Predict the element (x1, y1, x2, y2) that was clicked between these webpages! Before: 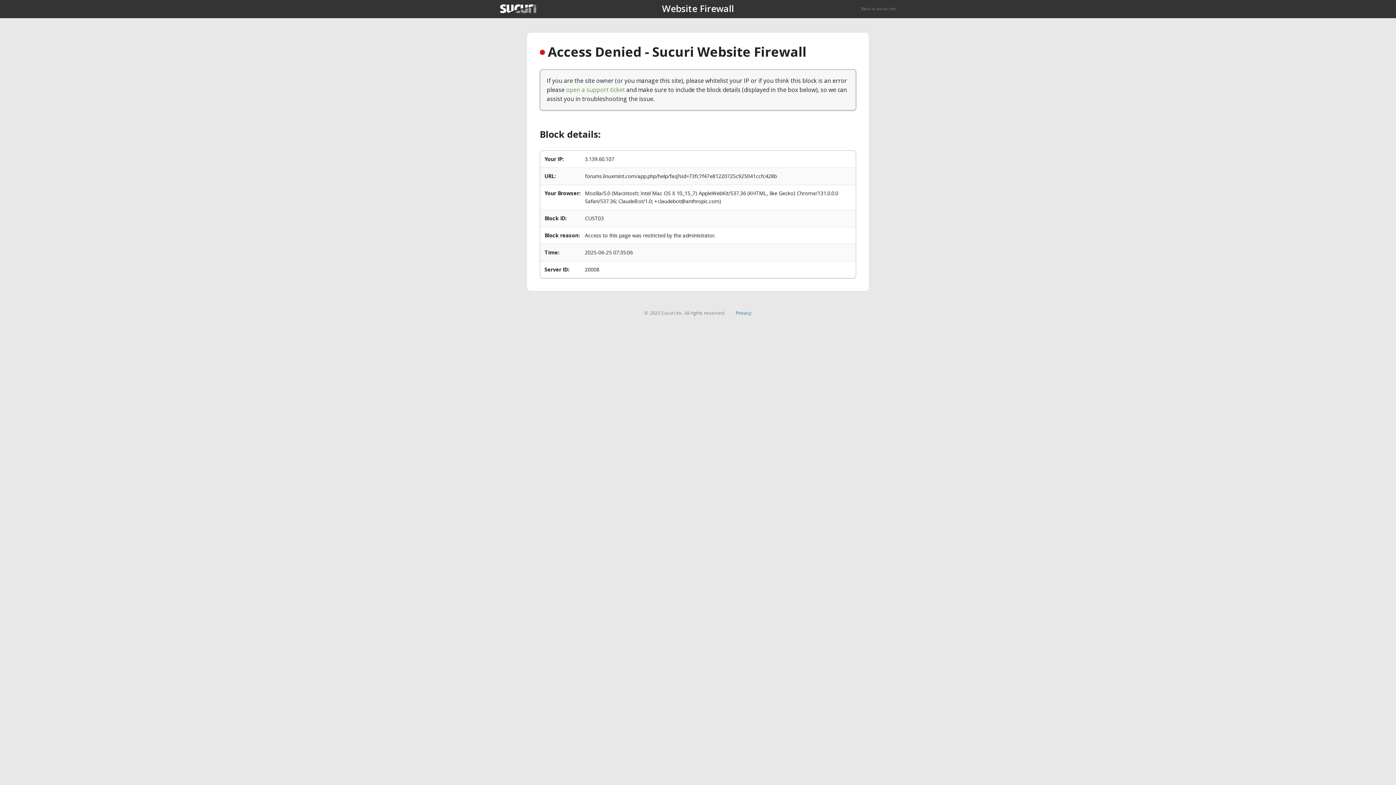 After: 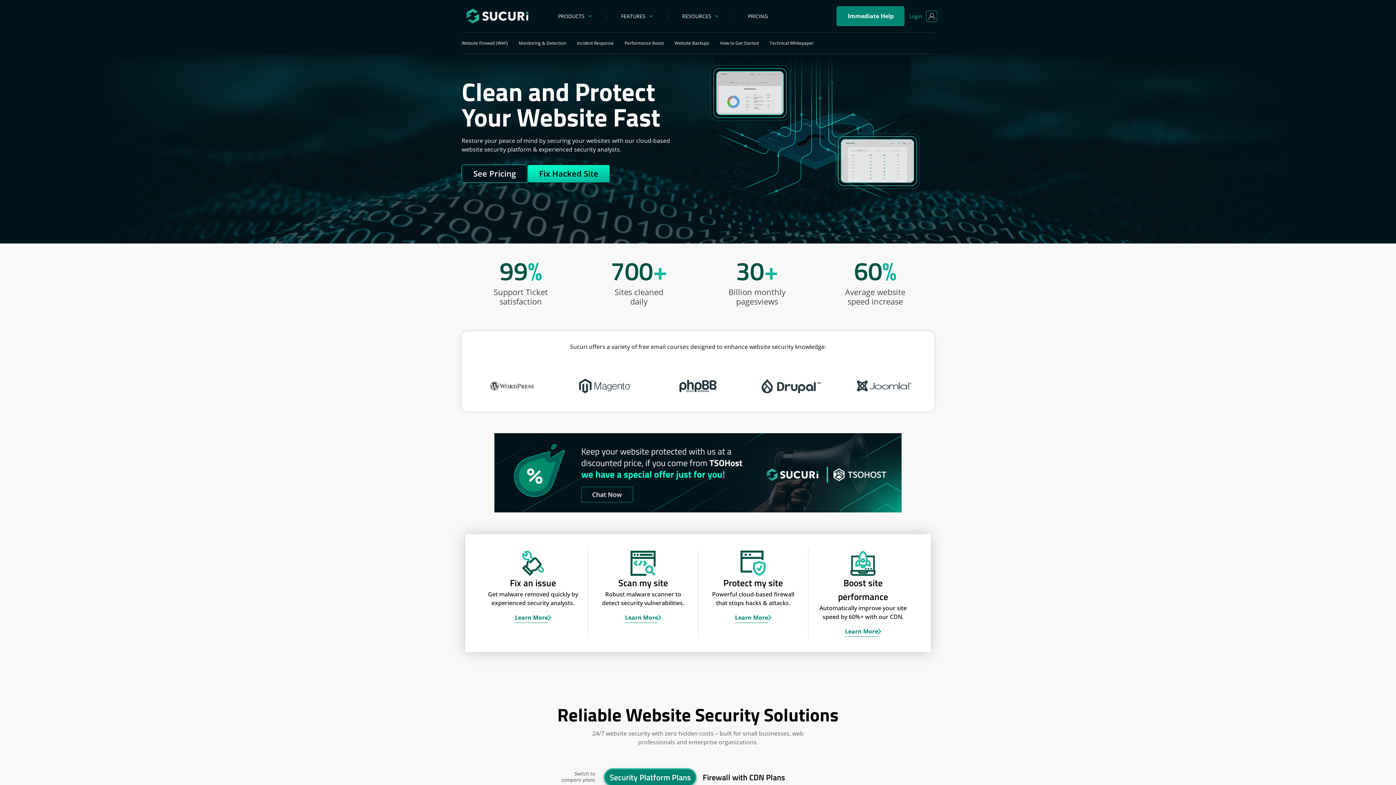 Action: bbox: (500, 4, 536, 13)